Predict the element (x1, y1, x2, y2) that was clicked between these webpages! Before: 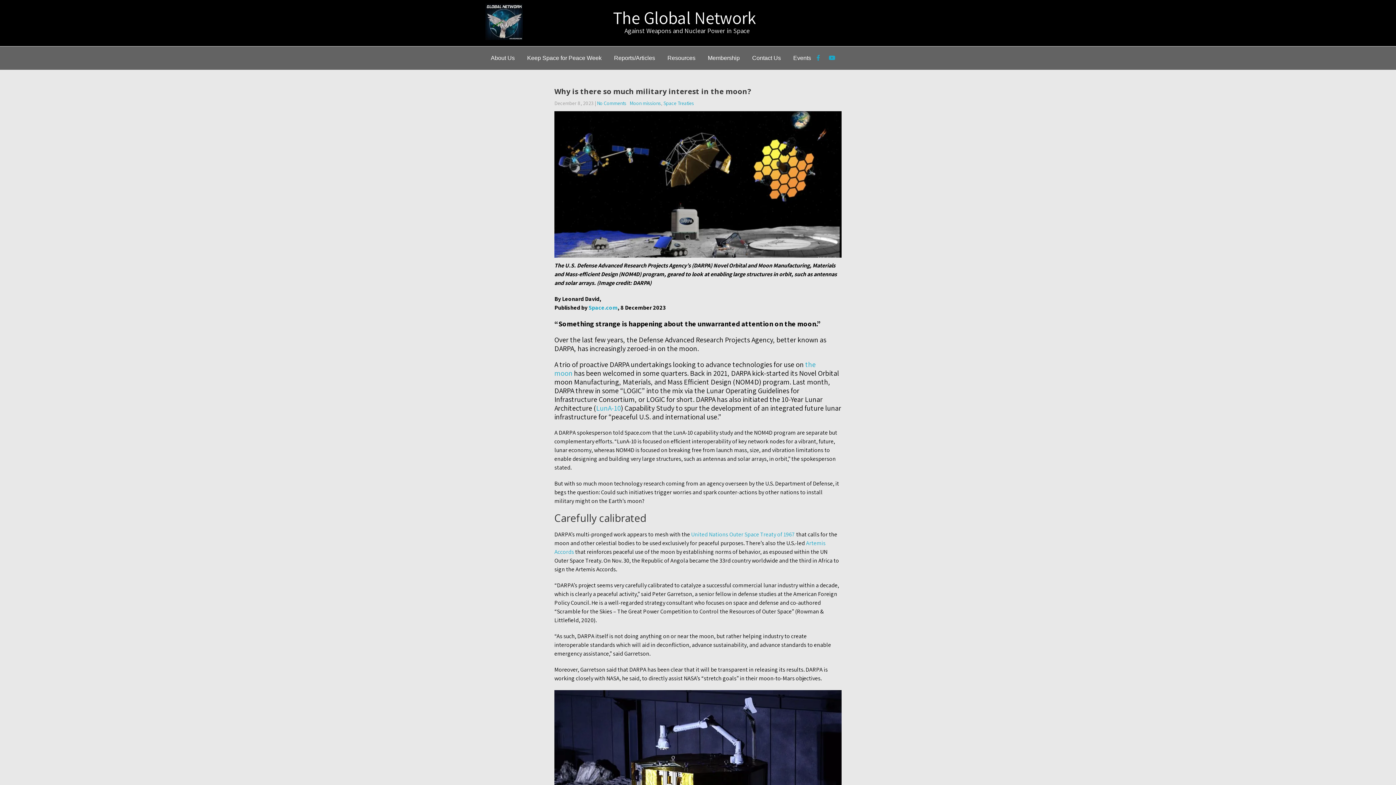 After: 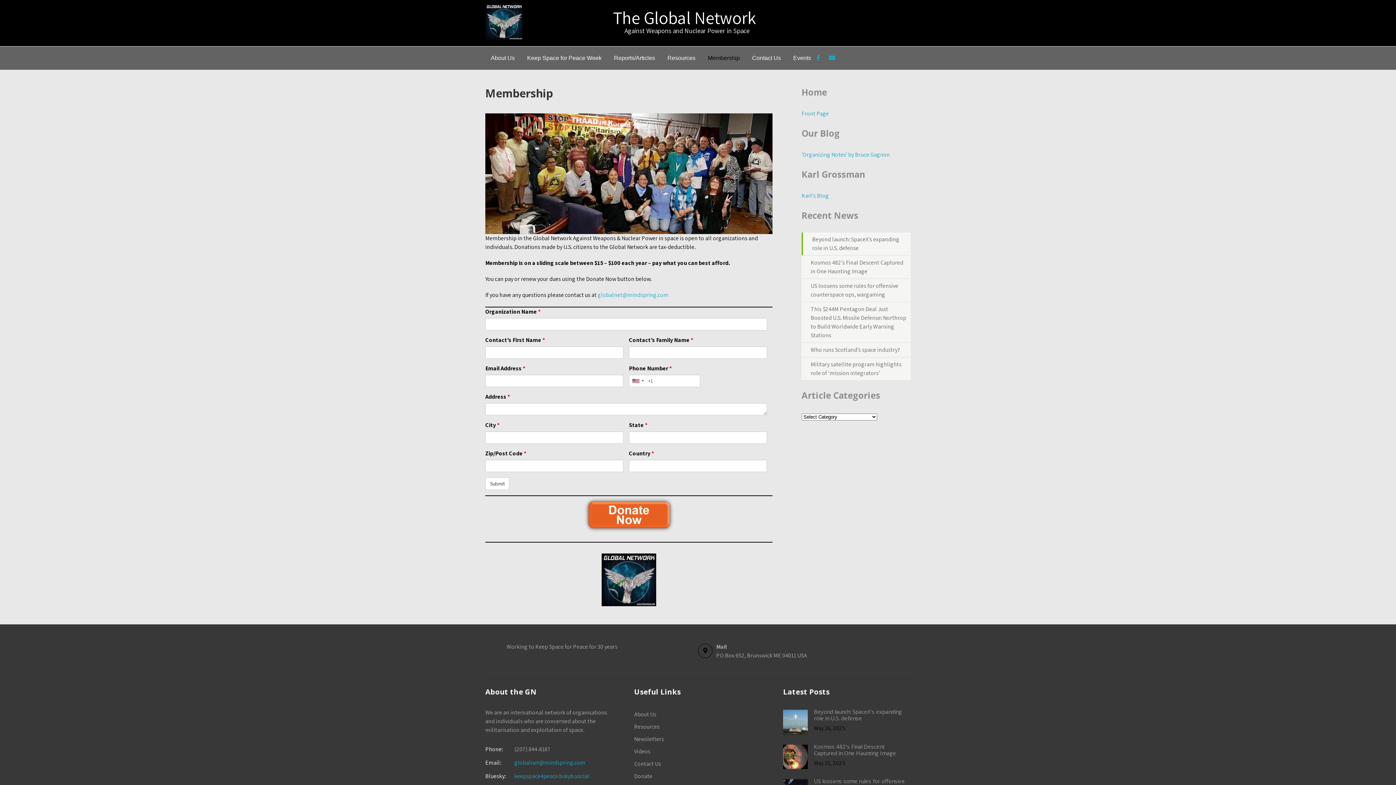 Action: label: Membership bbox: (702, 46, 745, 69)